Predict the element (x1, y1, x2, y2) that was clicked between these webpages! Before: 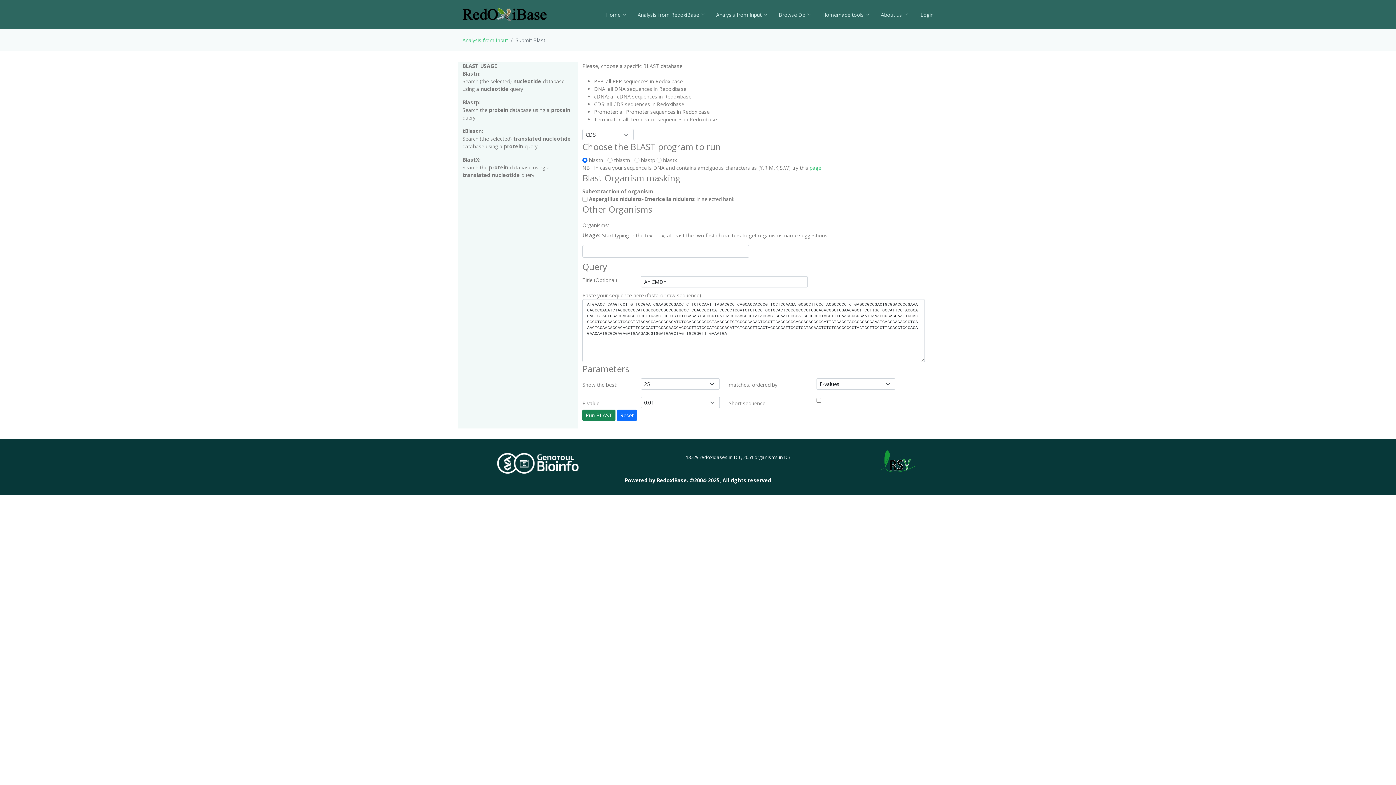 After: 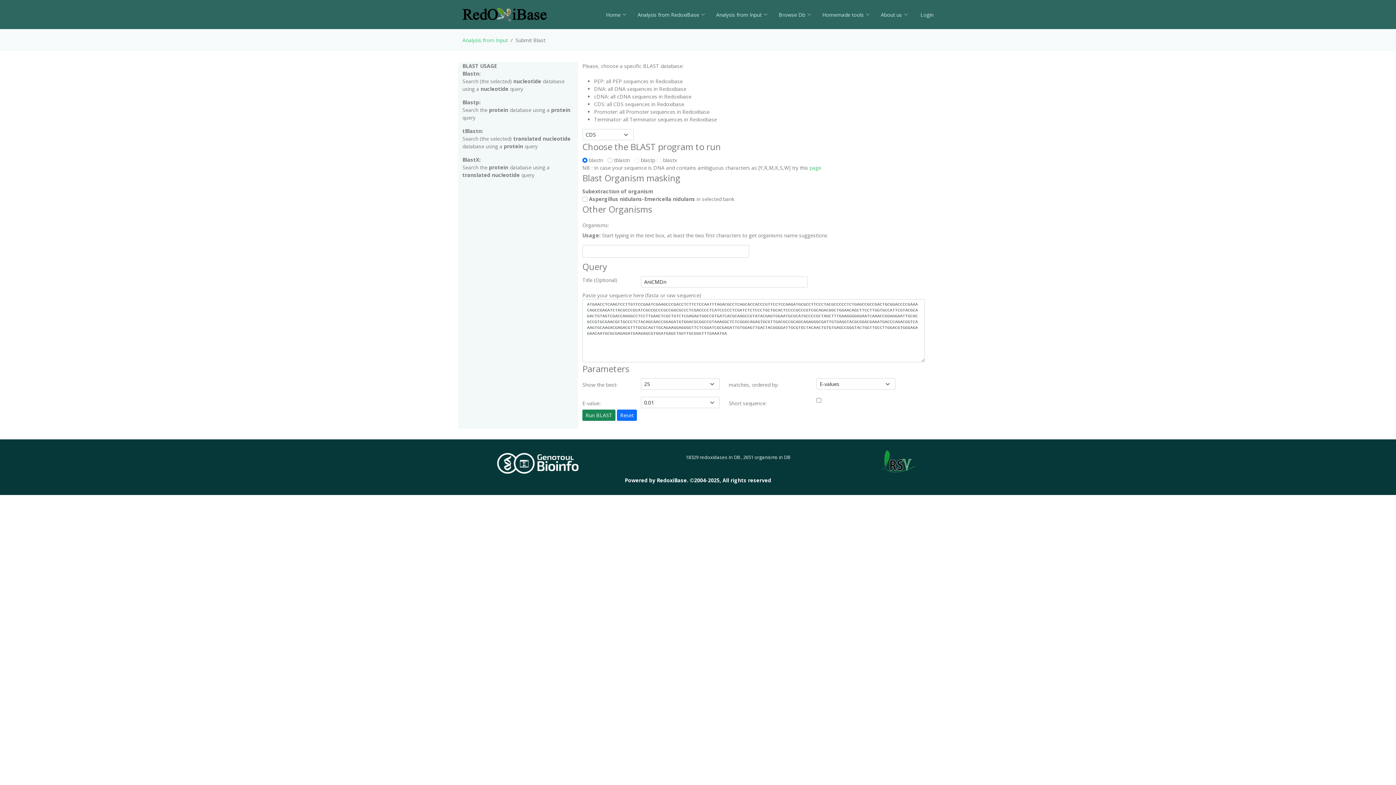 Action: bbox: (494, 459, 581, 466)